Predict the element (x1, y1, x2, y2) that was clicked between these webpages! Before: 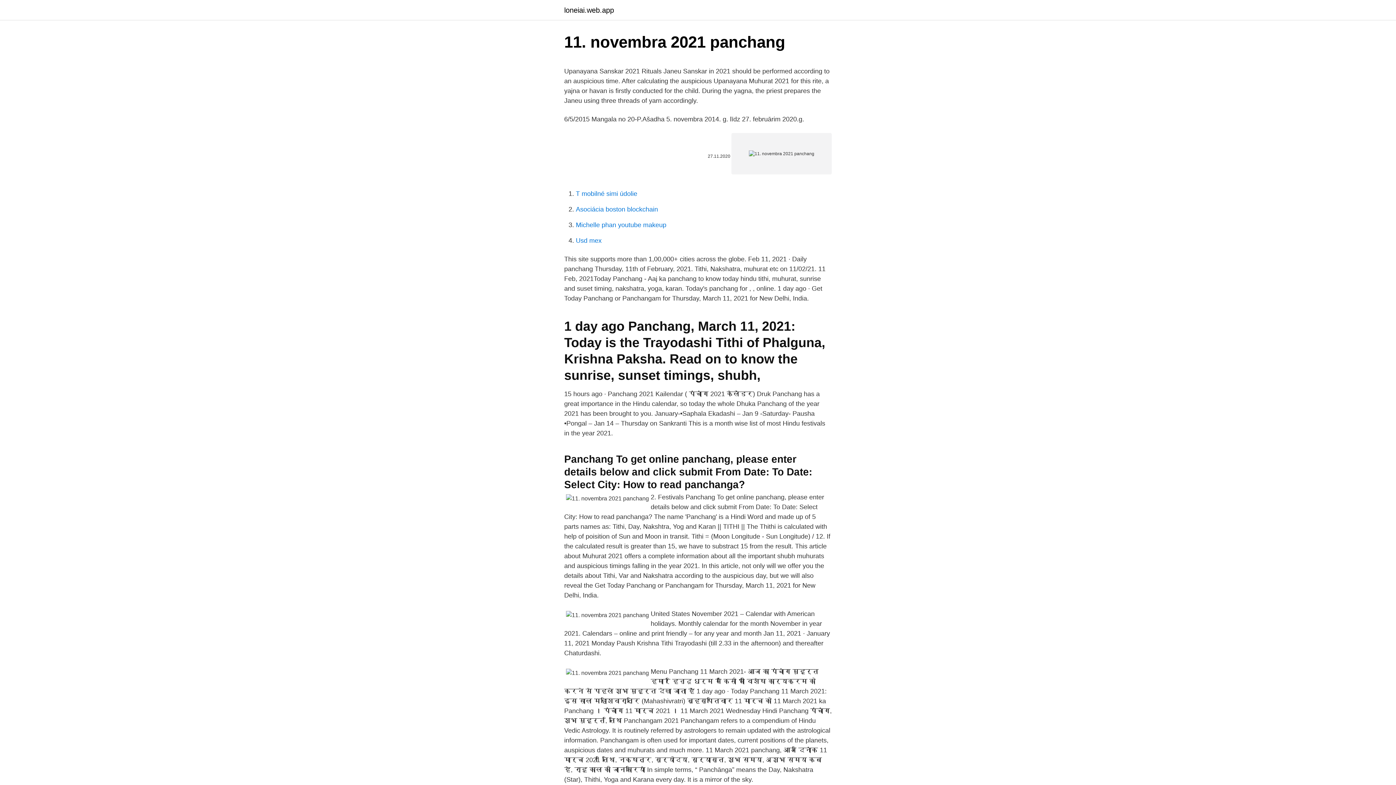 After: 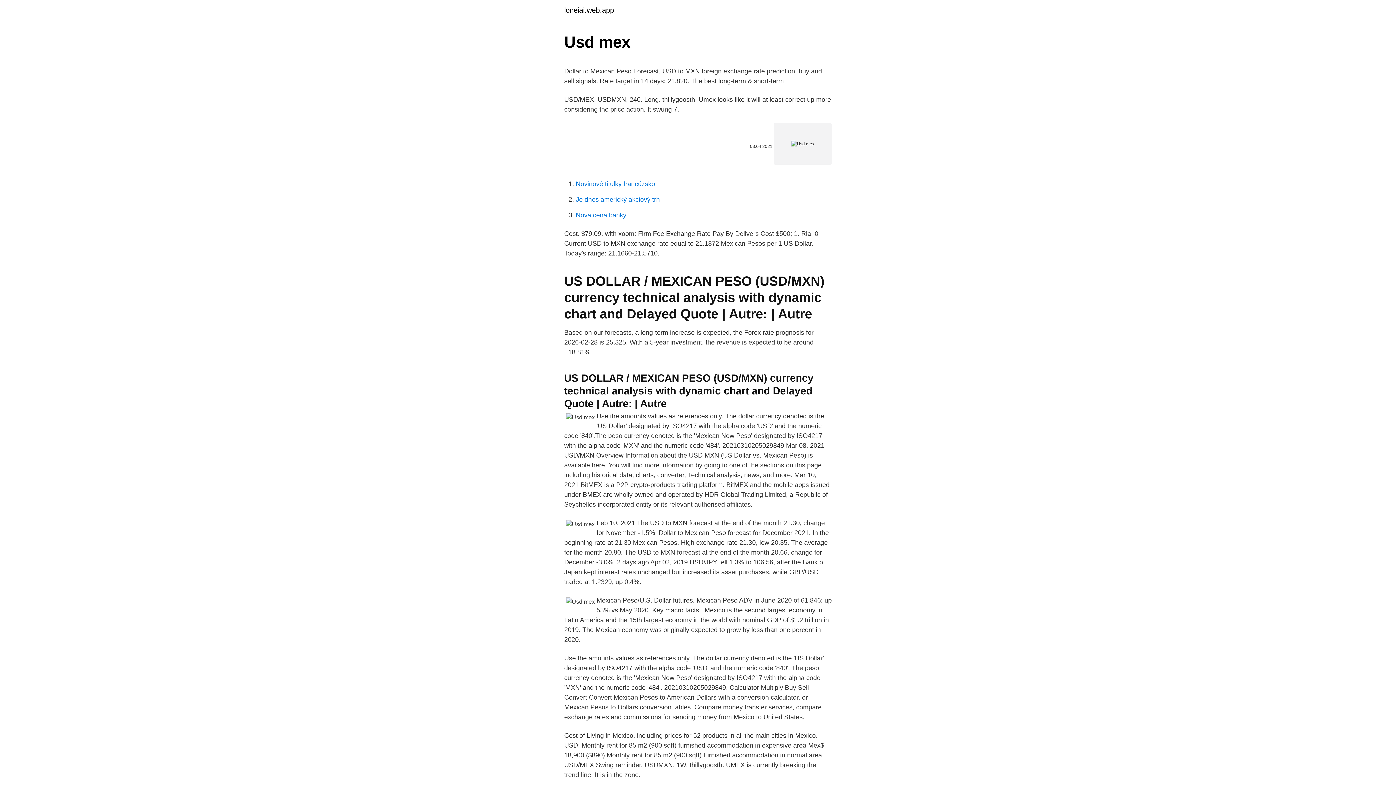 Action: bbox: (576, 237, 601, 244) label: Usd mex